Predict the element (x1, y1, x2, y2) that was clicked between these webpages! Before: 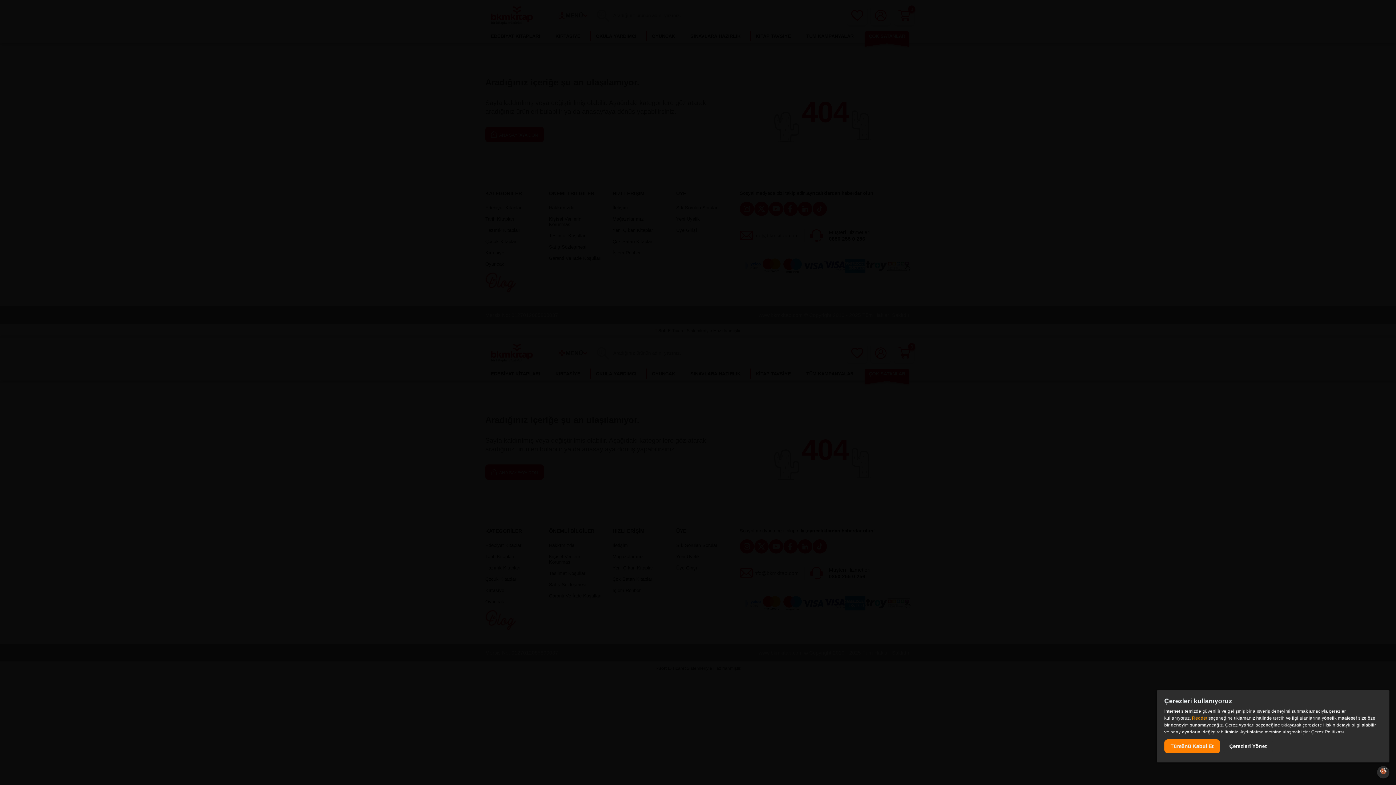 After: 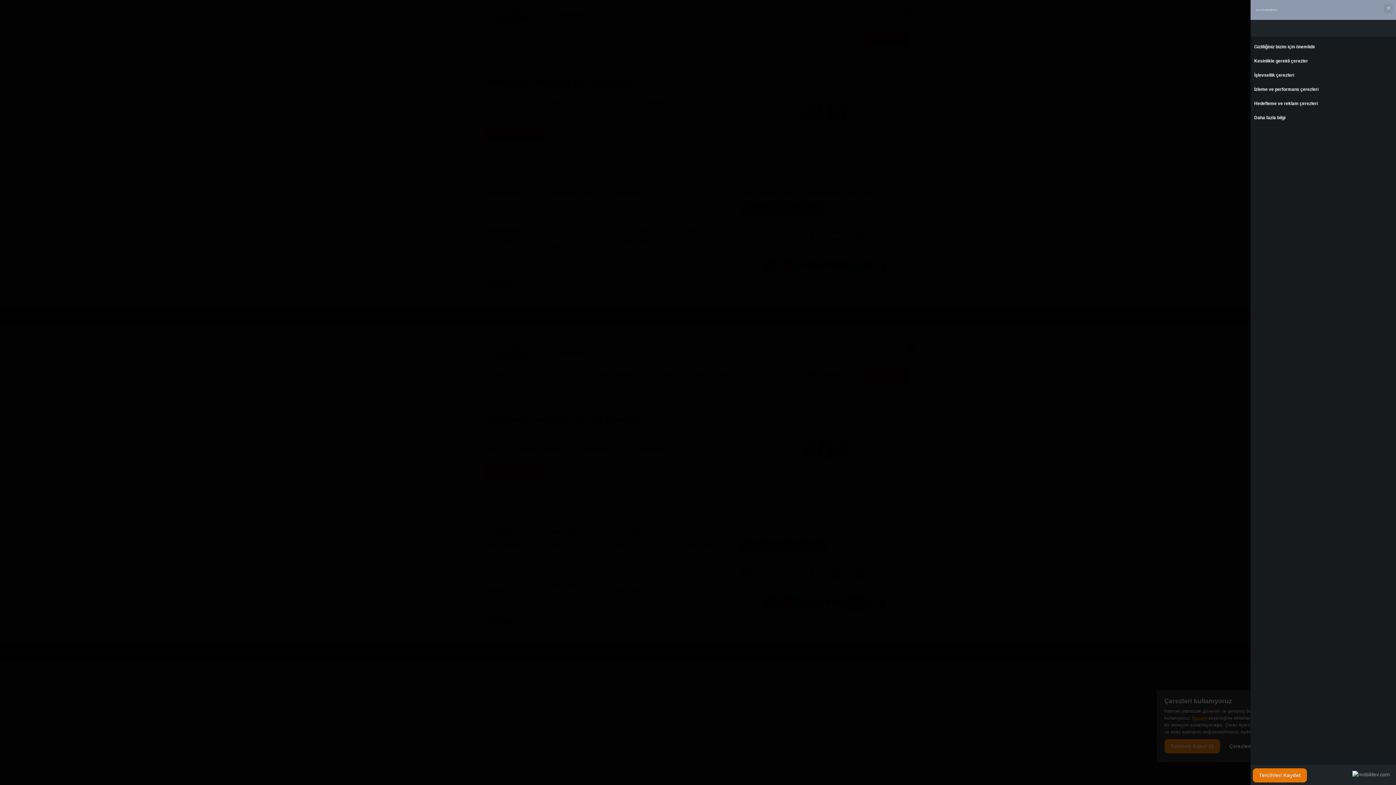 Action: label: Çerezleri Yönet bbox: (1223, 739, 1273, 753)